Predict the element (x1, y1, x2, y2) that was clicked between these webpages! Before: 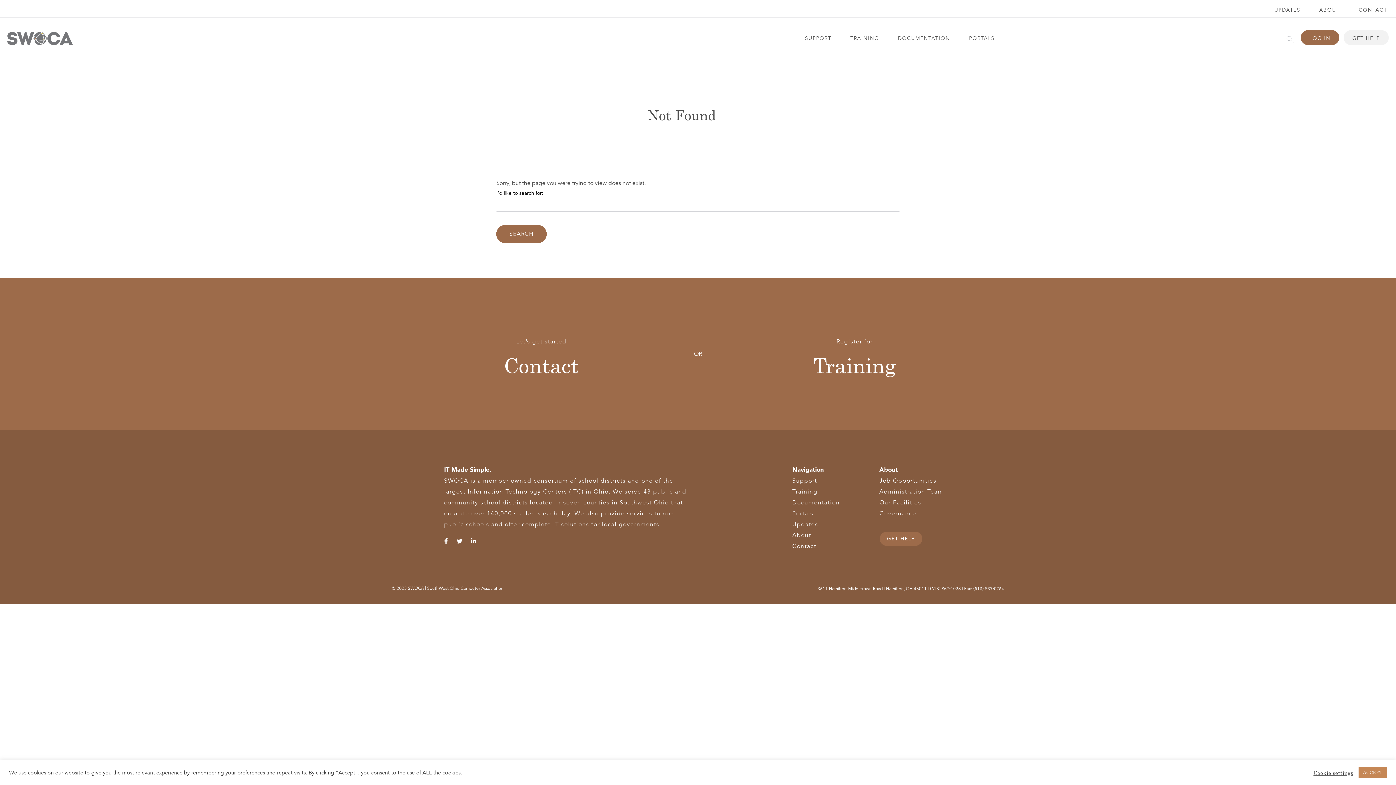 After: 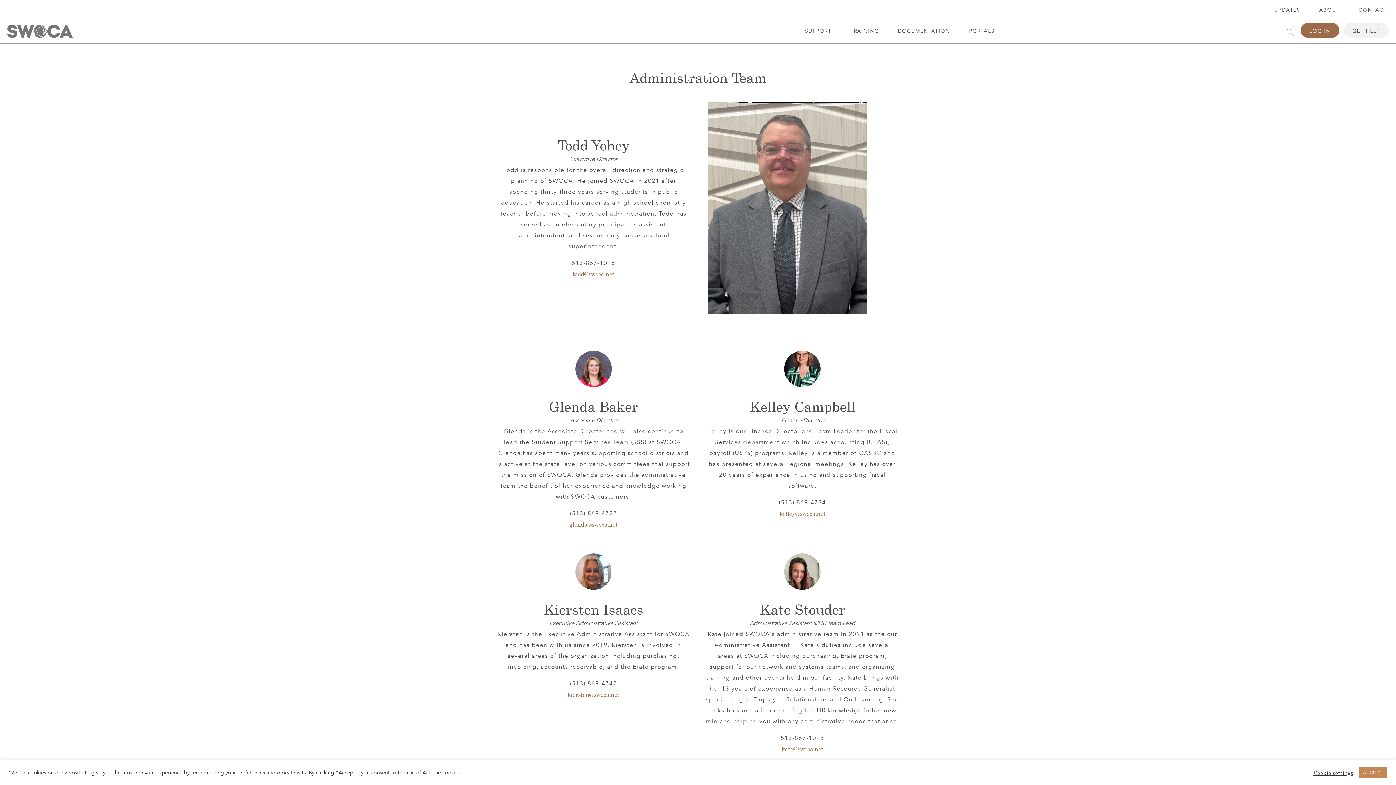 Action: label: Administration Team bbox: (879, 488, 943, 496)